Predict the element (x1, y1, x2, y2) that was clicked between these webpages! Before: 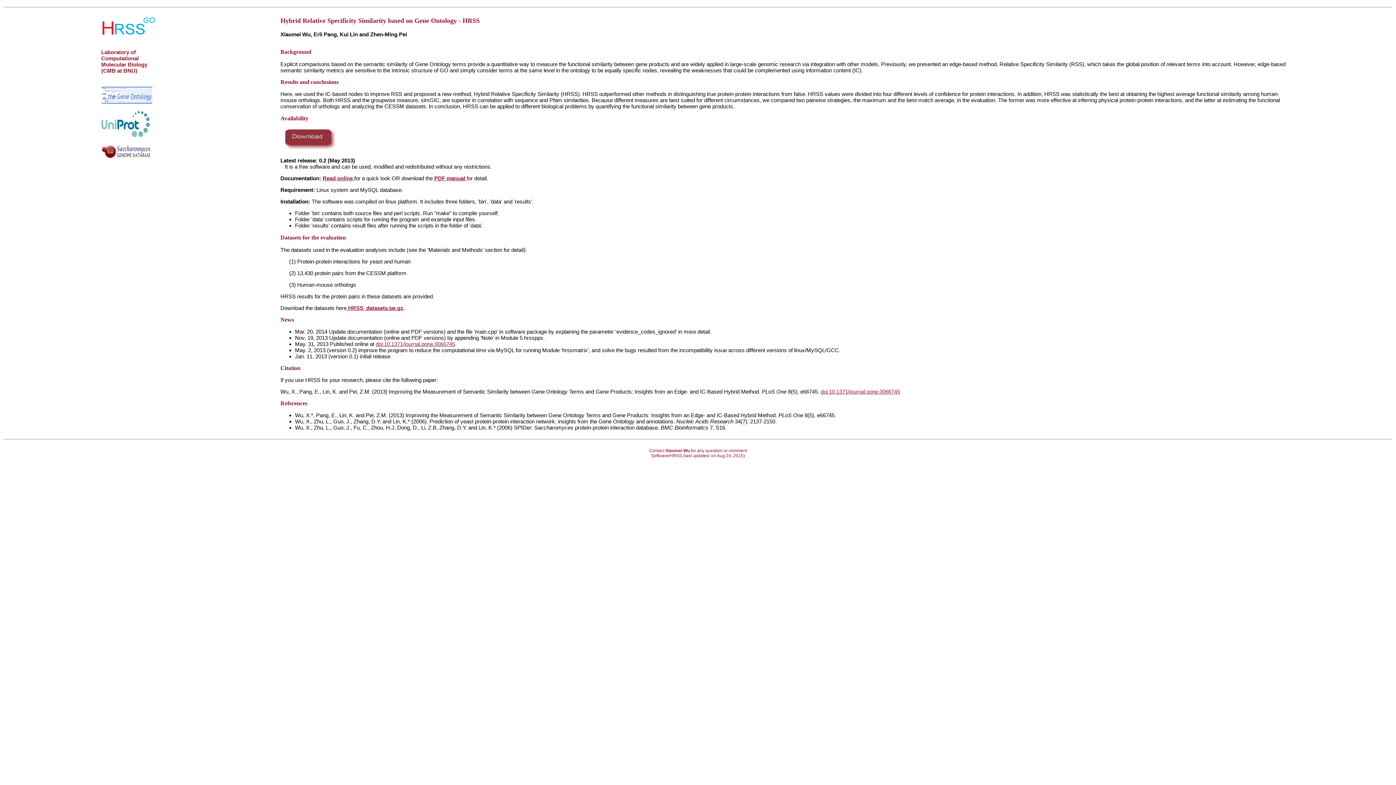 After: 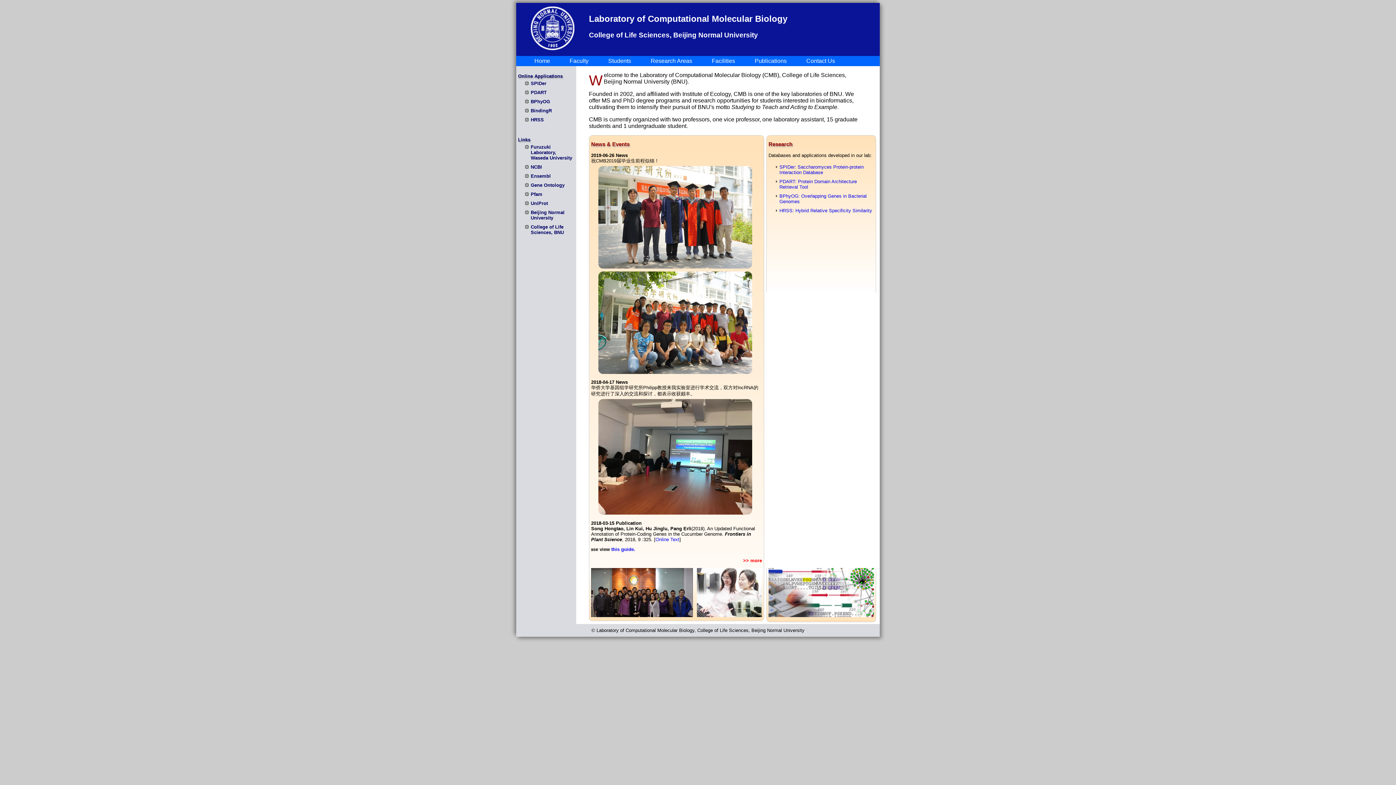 Action: bbox: (101, 49, 147, 73) label: Laboratory of Computational Molecular Biology (CMB at BNU)